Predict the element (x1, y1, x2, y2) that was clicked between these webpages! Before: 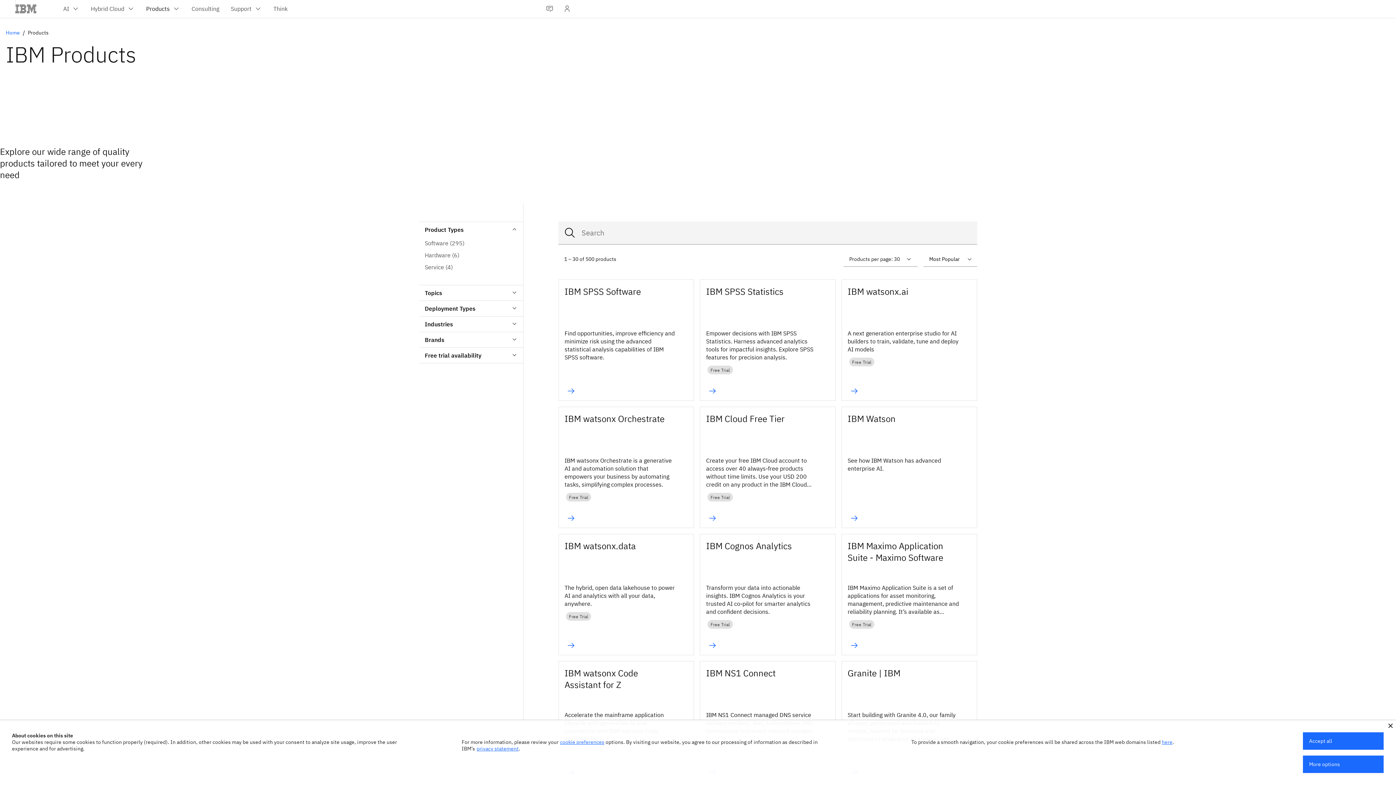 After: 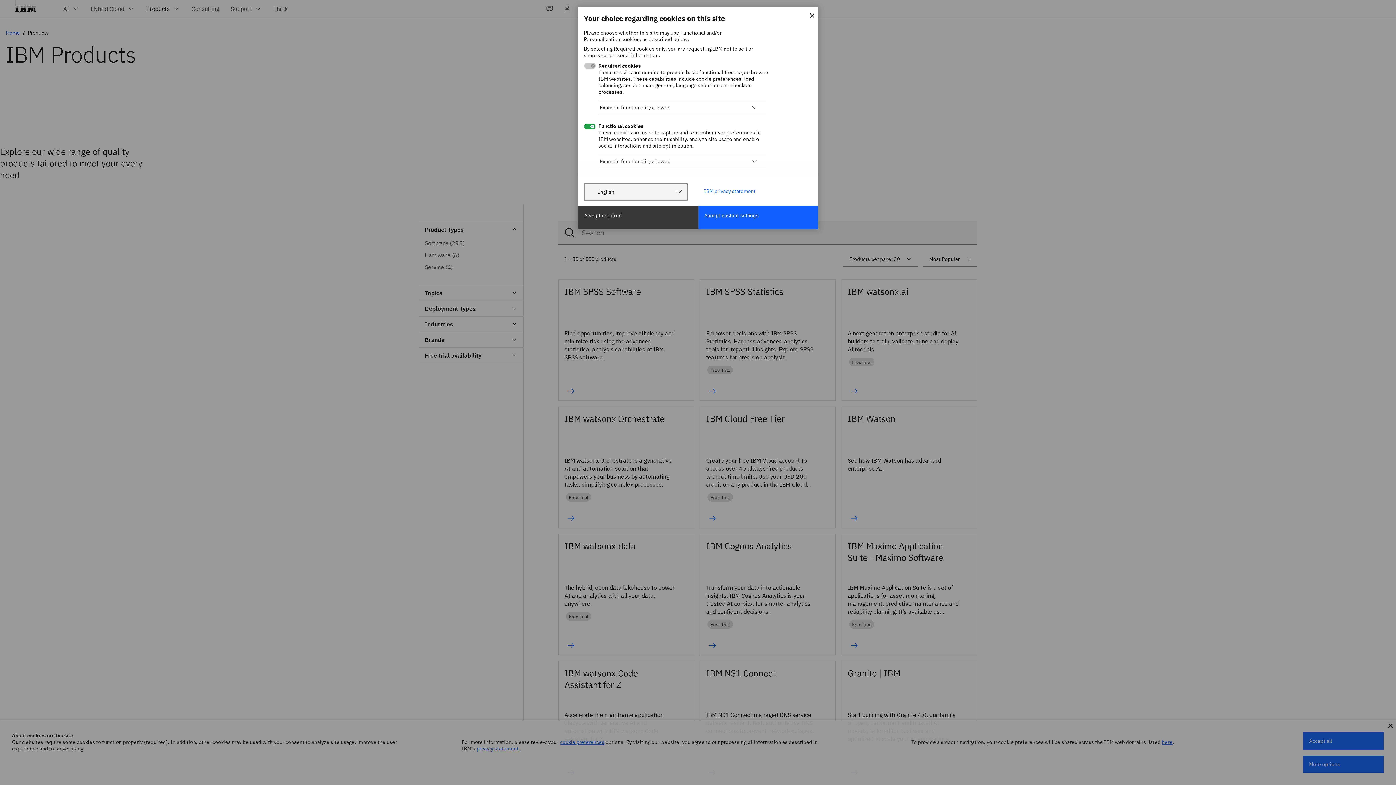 Action: bbox: (560, 739, 604, 745) label: cookie preferences